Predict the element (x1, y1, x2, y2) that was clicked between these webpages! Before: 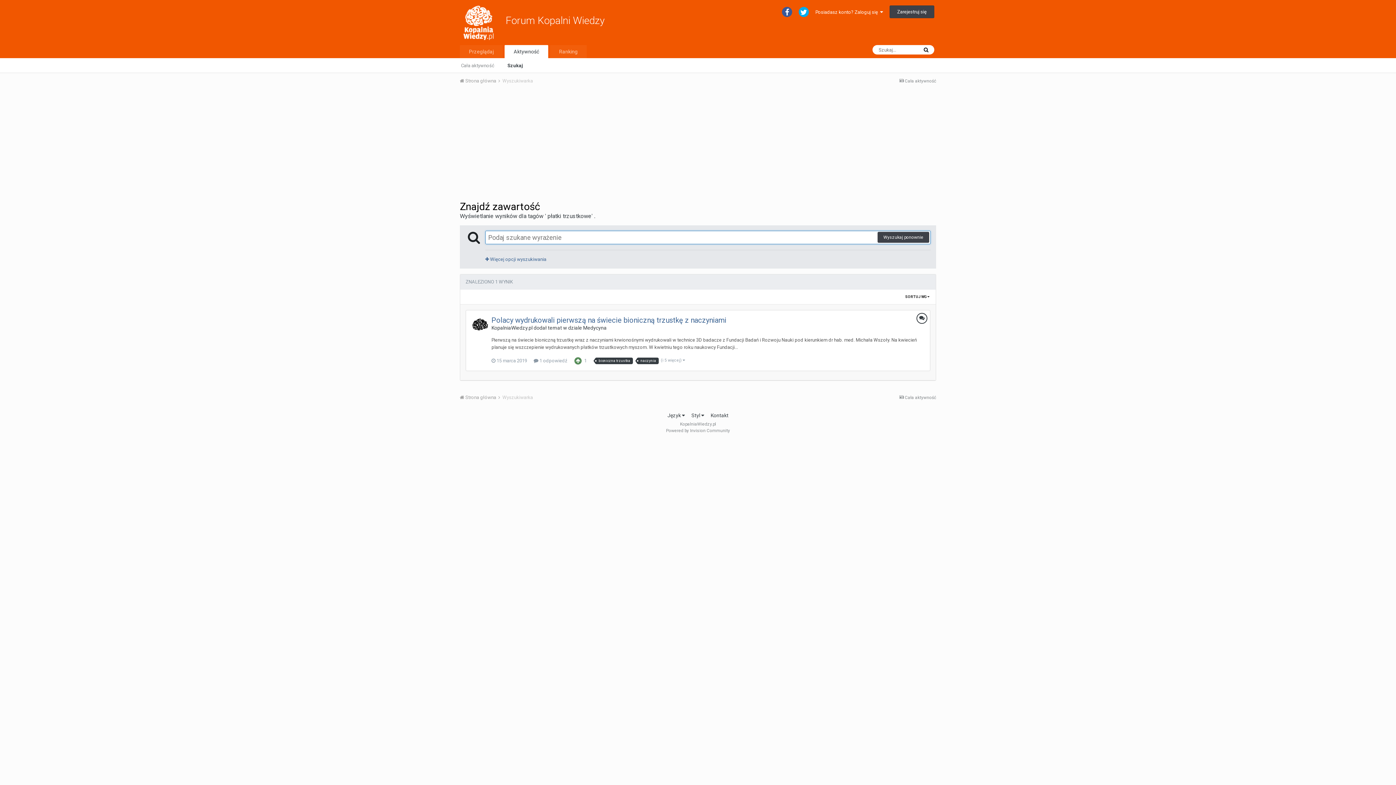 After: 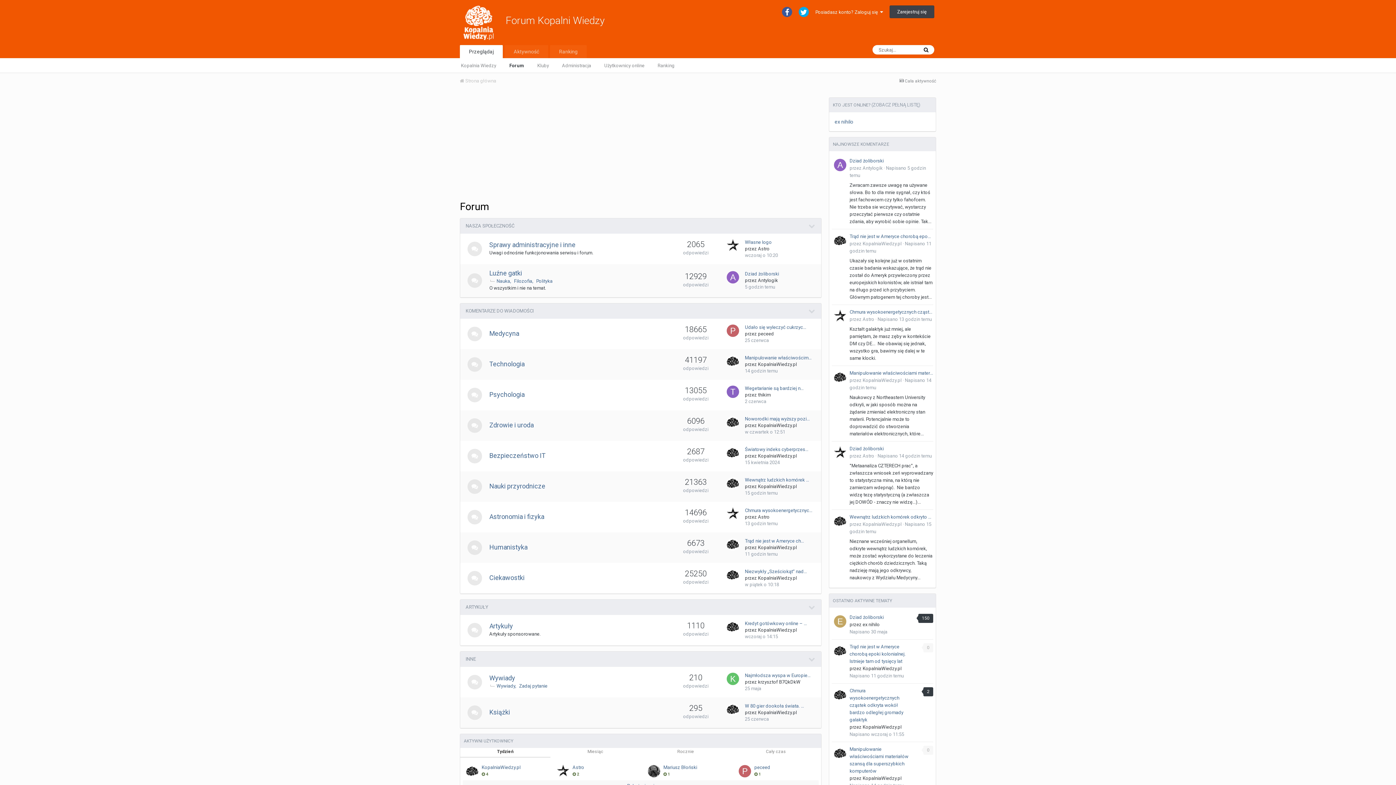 Action: label: Forum Kopalni Wiedzy bbox: (505, 14, 604, 26)